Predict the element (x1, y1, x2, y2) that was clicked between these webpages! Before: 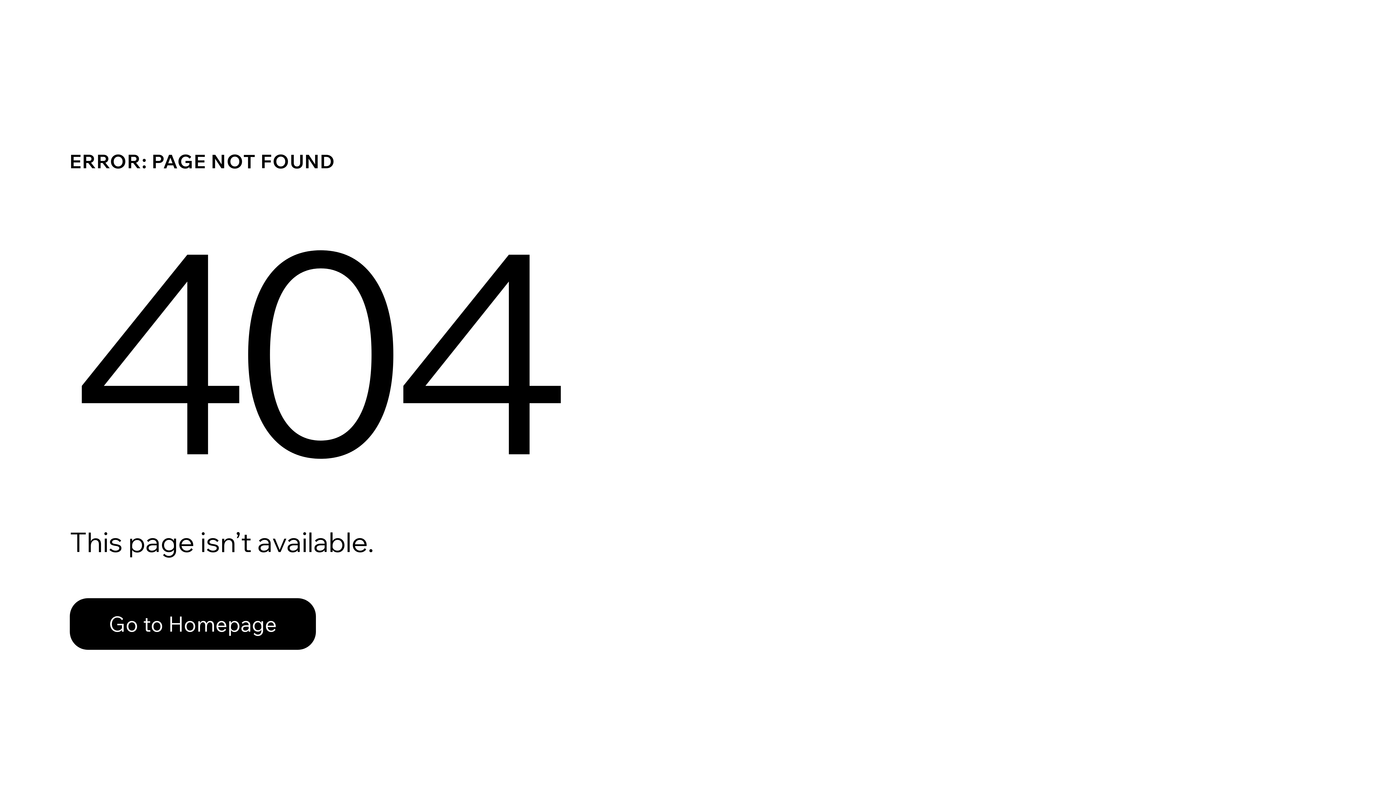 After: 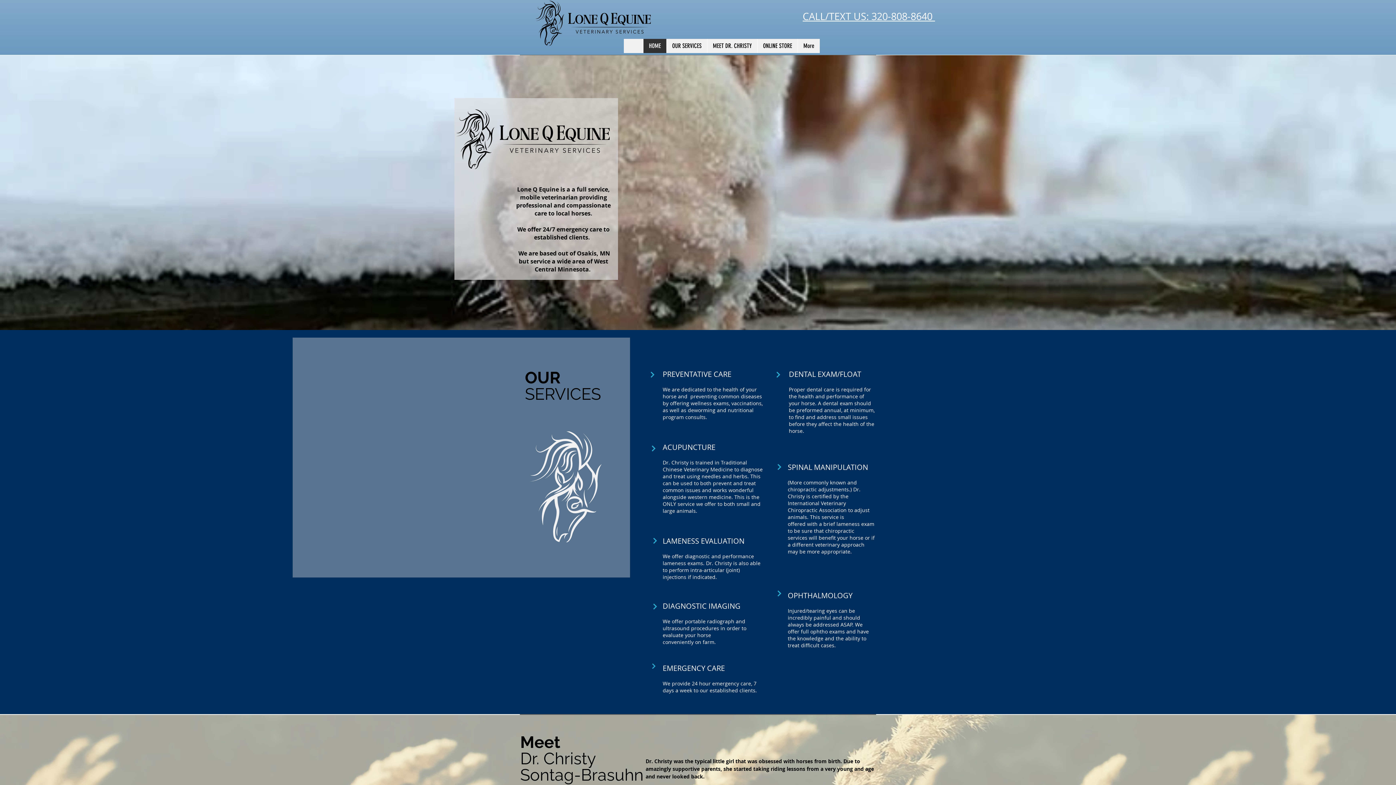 Action: label: Go to Homepage bbox: (69, 582, 768, 659)